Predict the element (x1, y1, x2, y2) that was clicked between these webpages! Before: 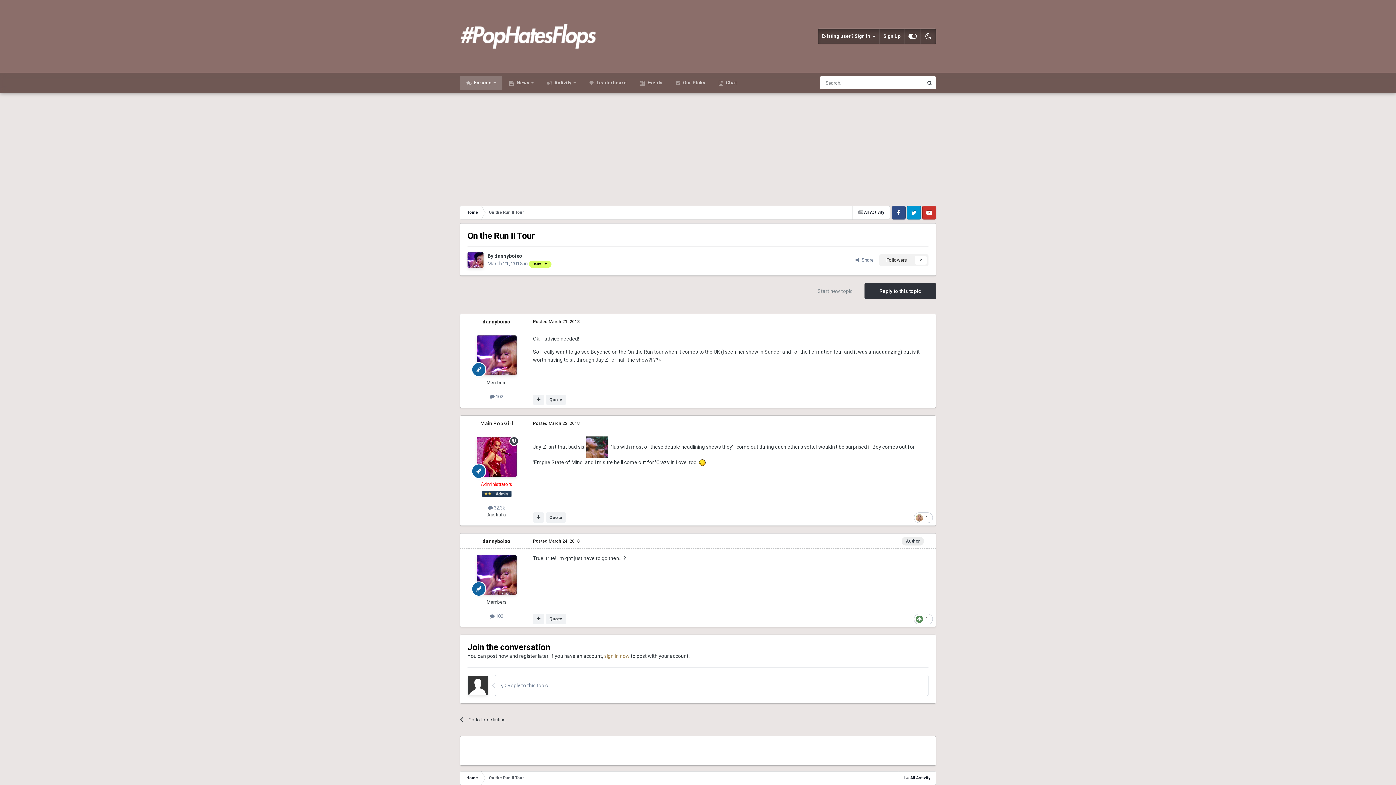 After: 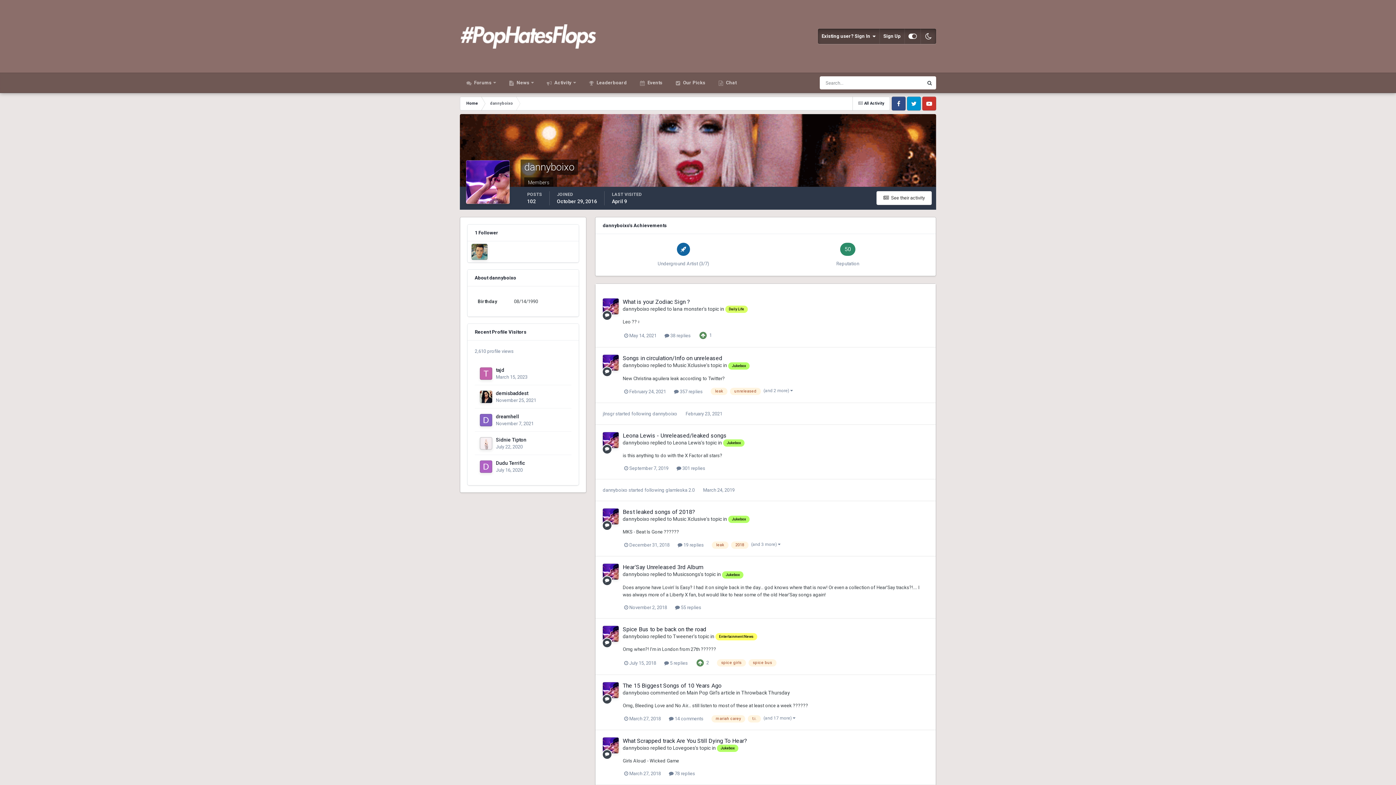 Action: bbox: (476, 555, 516, 595)